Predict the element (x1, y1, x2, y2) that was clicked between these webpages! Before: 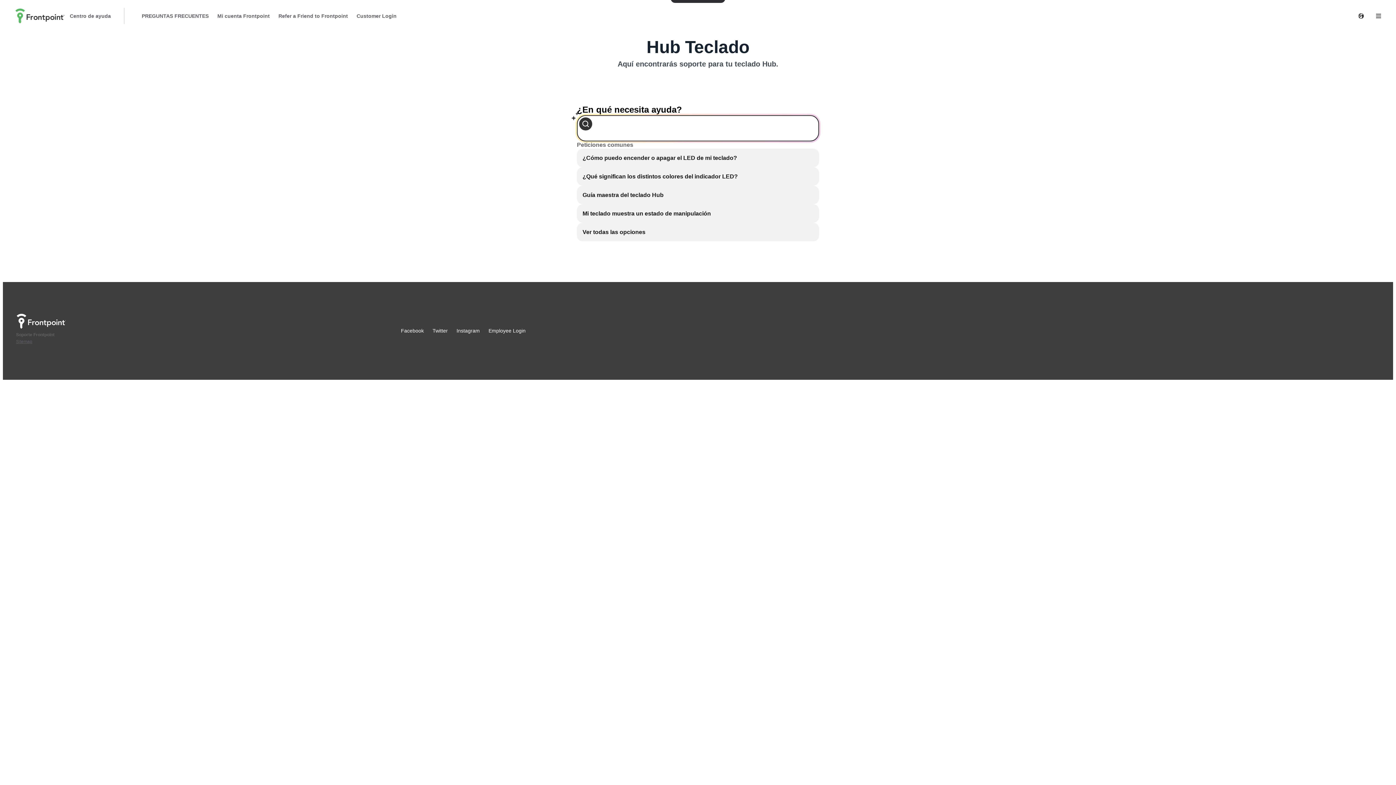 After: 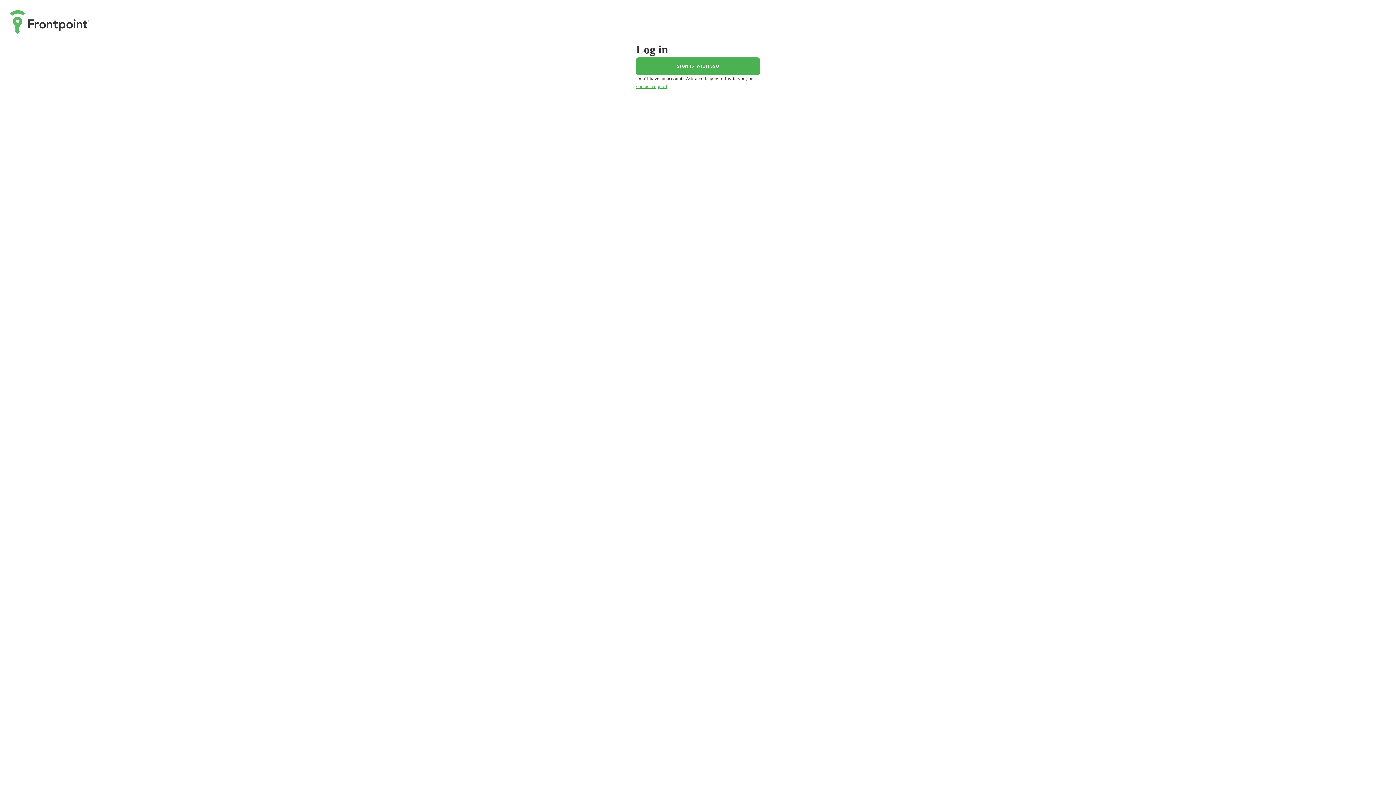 Action: bbox: (484, 325, 530, 336) label: Employee Login